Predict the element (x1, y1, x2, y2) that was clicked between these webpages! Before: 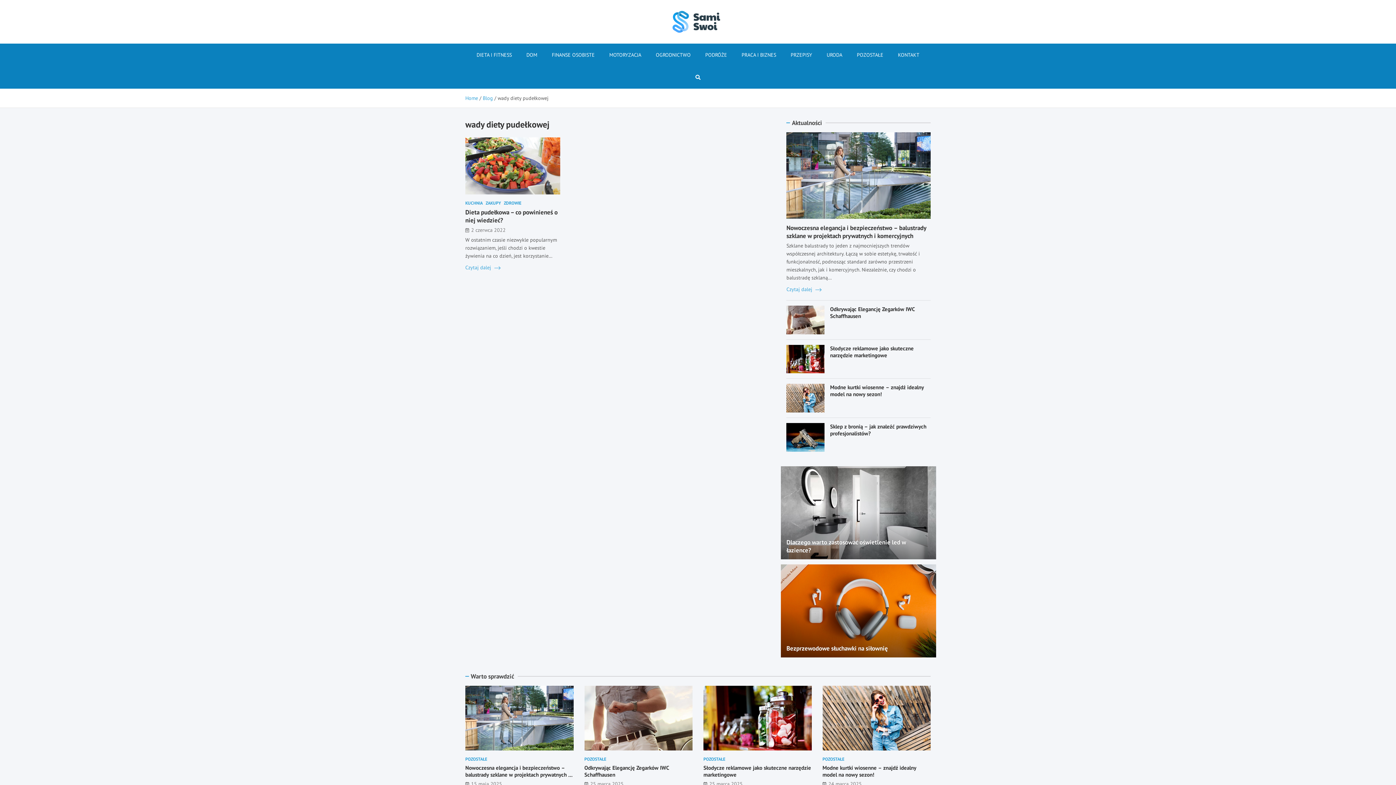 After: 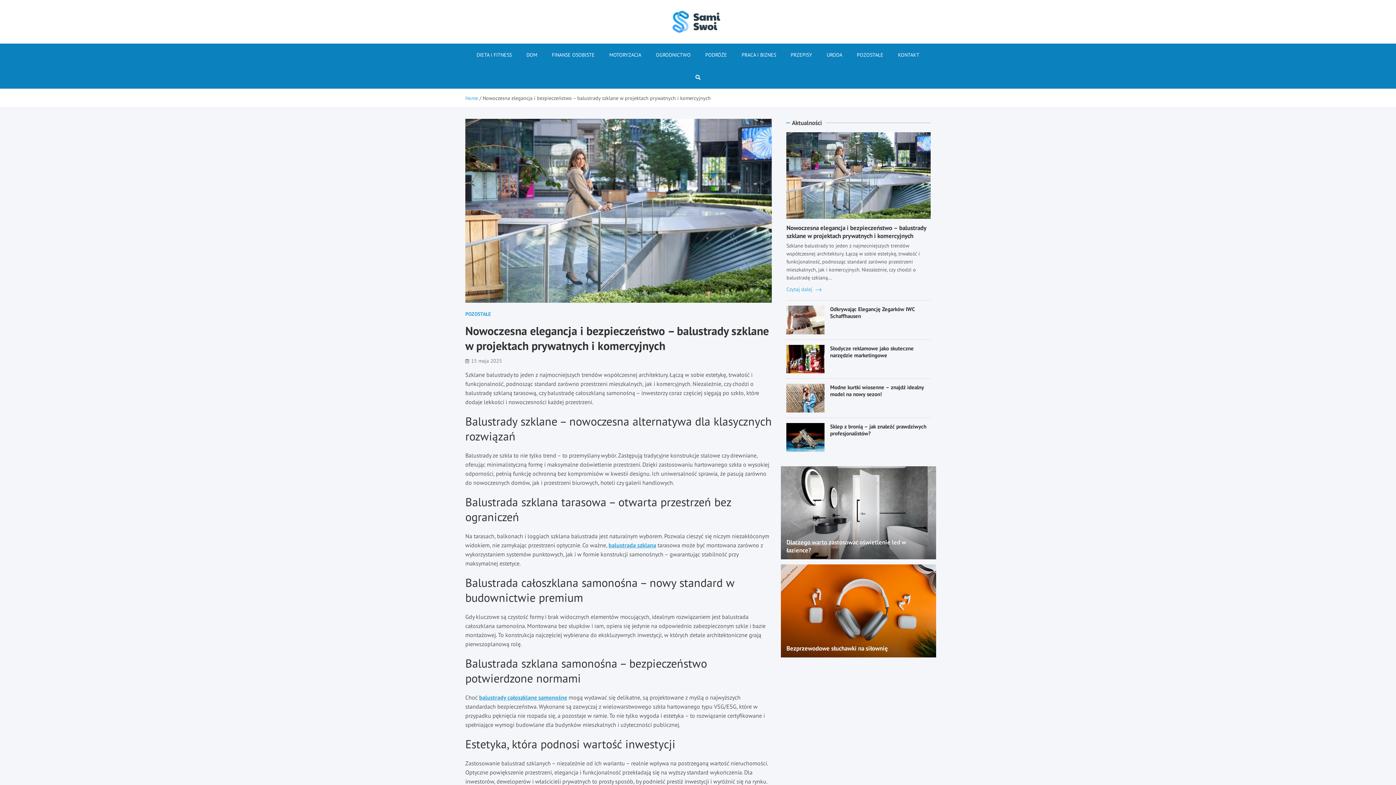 Action: label: 15 maja 2025 bbox: (465, 781, 502, 787)